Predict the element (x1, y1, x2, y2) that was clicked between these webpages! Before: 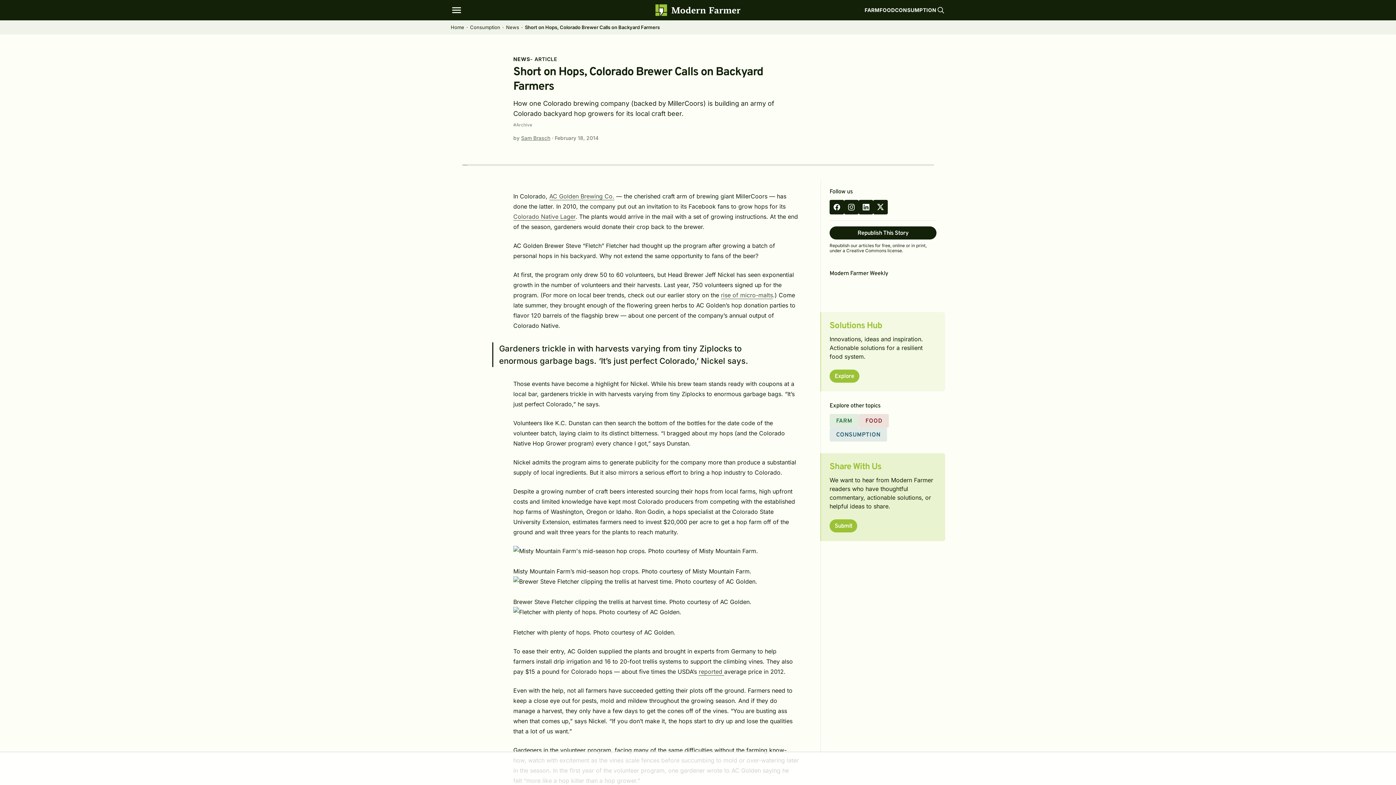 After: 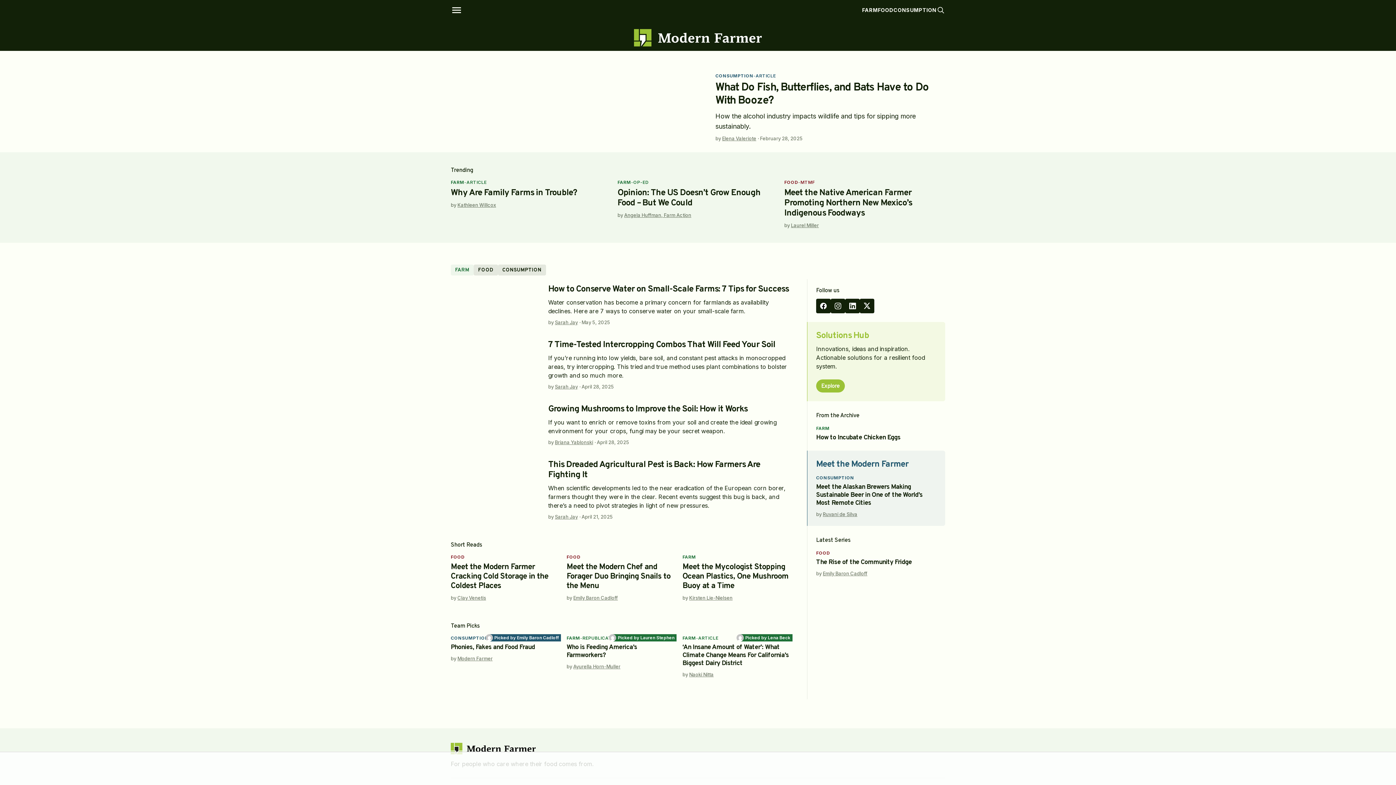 Action: label: Home bbox: (450, 24, 464, 30)